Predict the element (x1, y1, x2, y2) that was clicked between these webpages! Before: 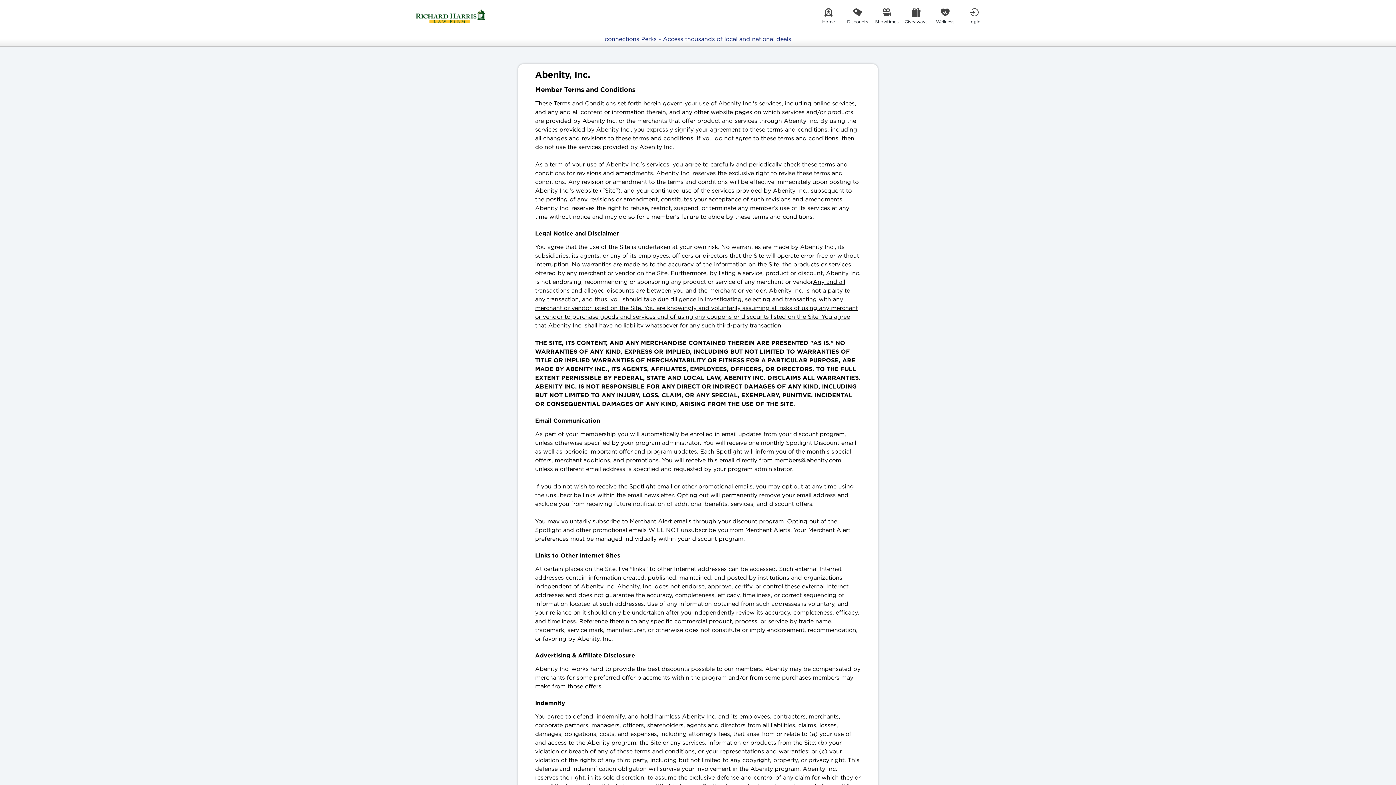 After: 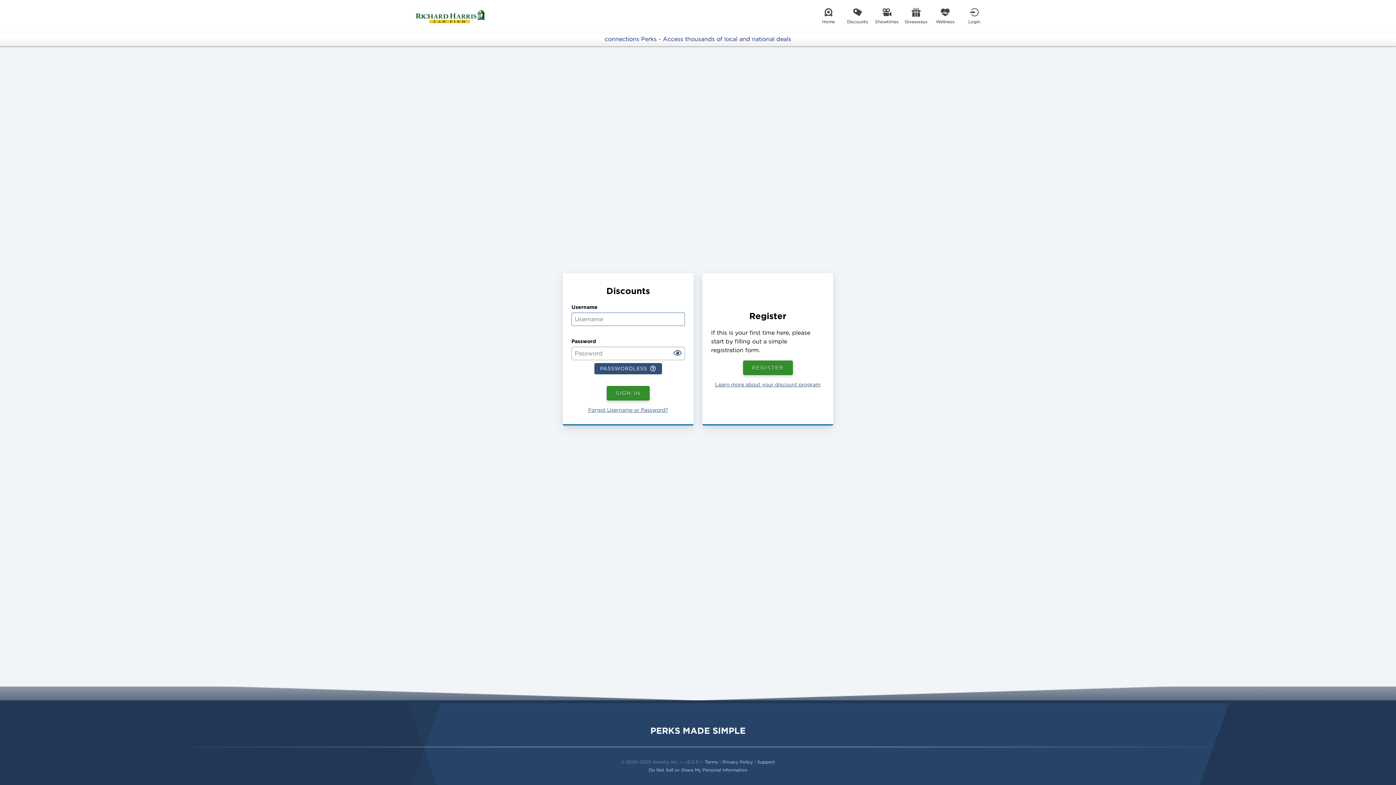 Action: label: Login bbox: (960, 0, 989, 32)